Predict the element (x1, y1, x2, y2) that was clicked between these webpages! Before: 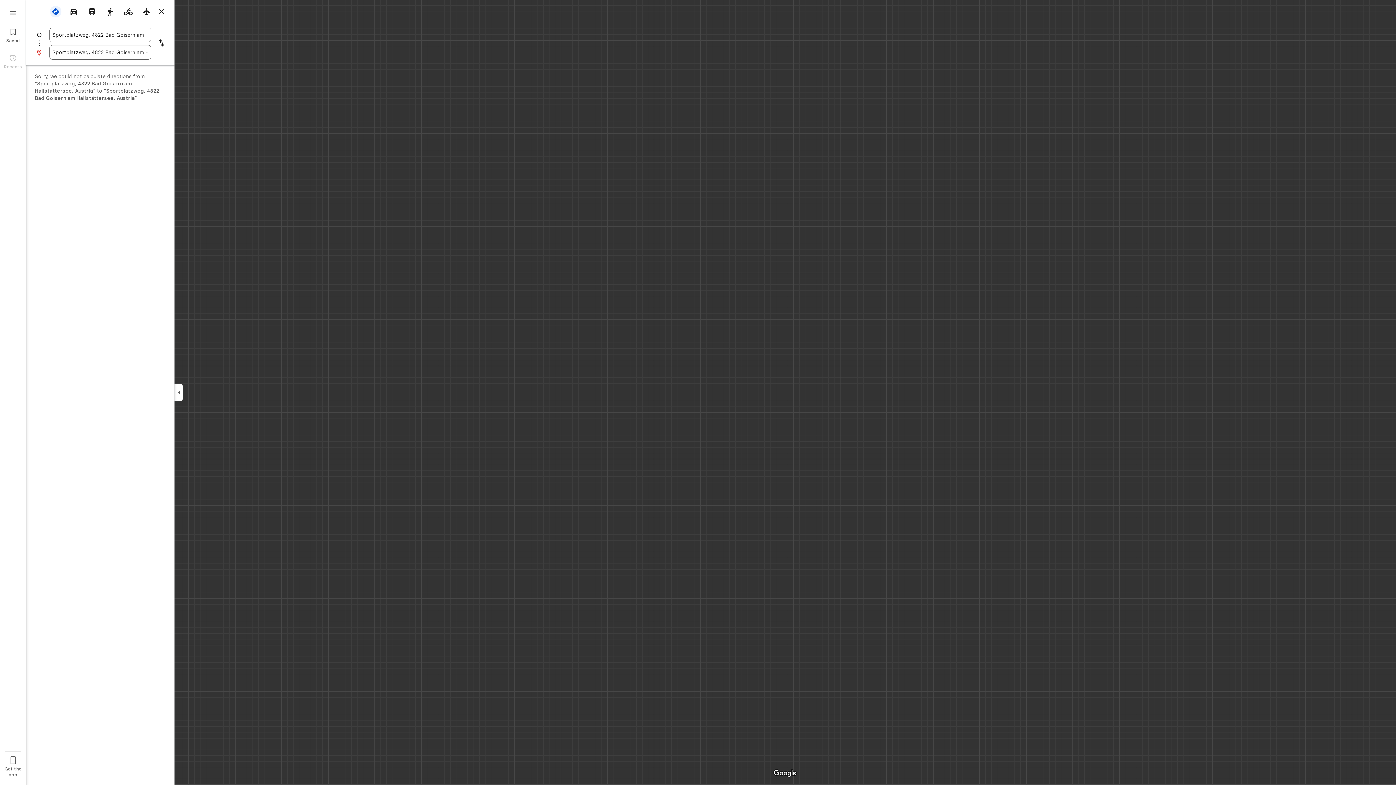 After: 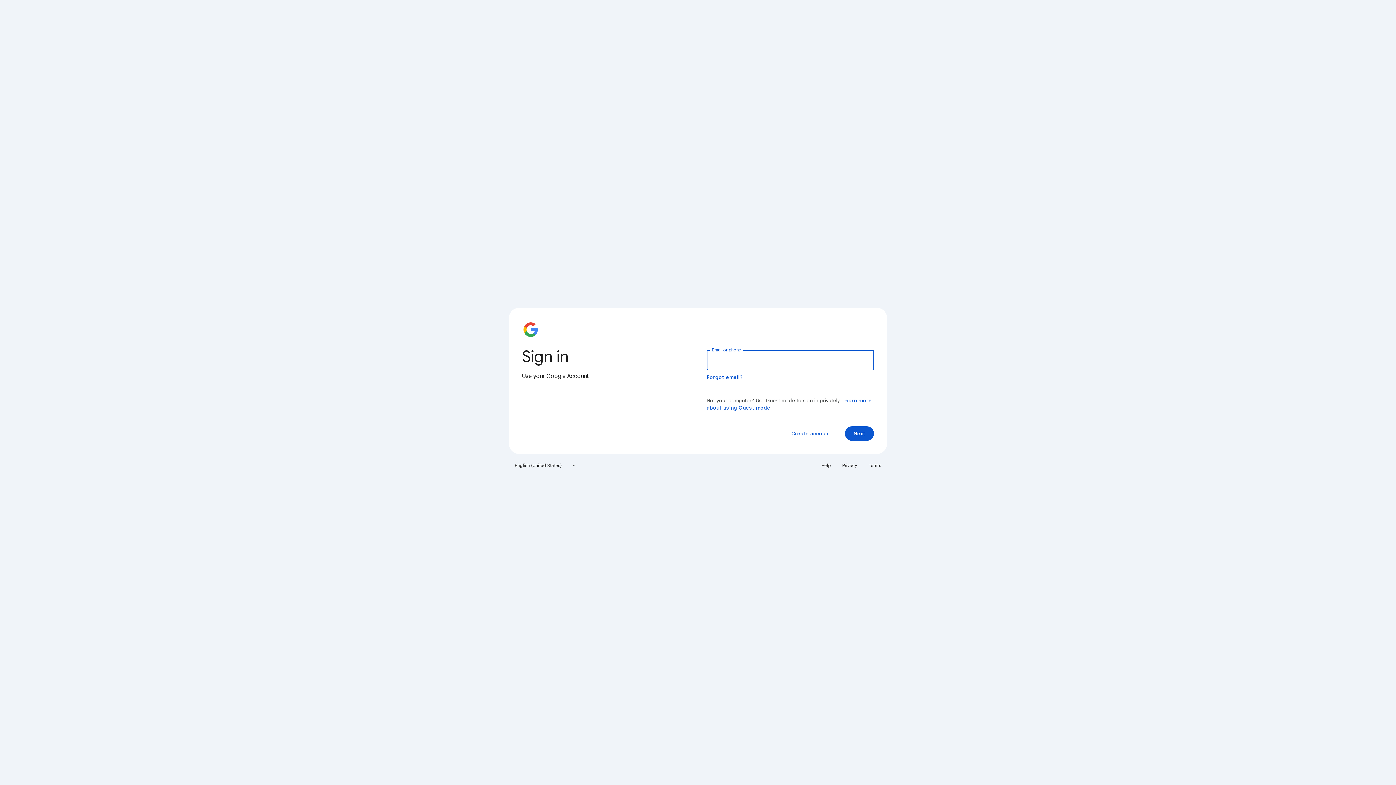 Action: label: 
Saved bbox: (0, 24, 26, 45)